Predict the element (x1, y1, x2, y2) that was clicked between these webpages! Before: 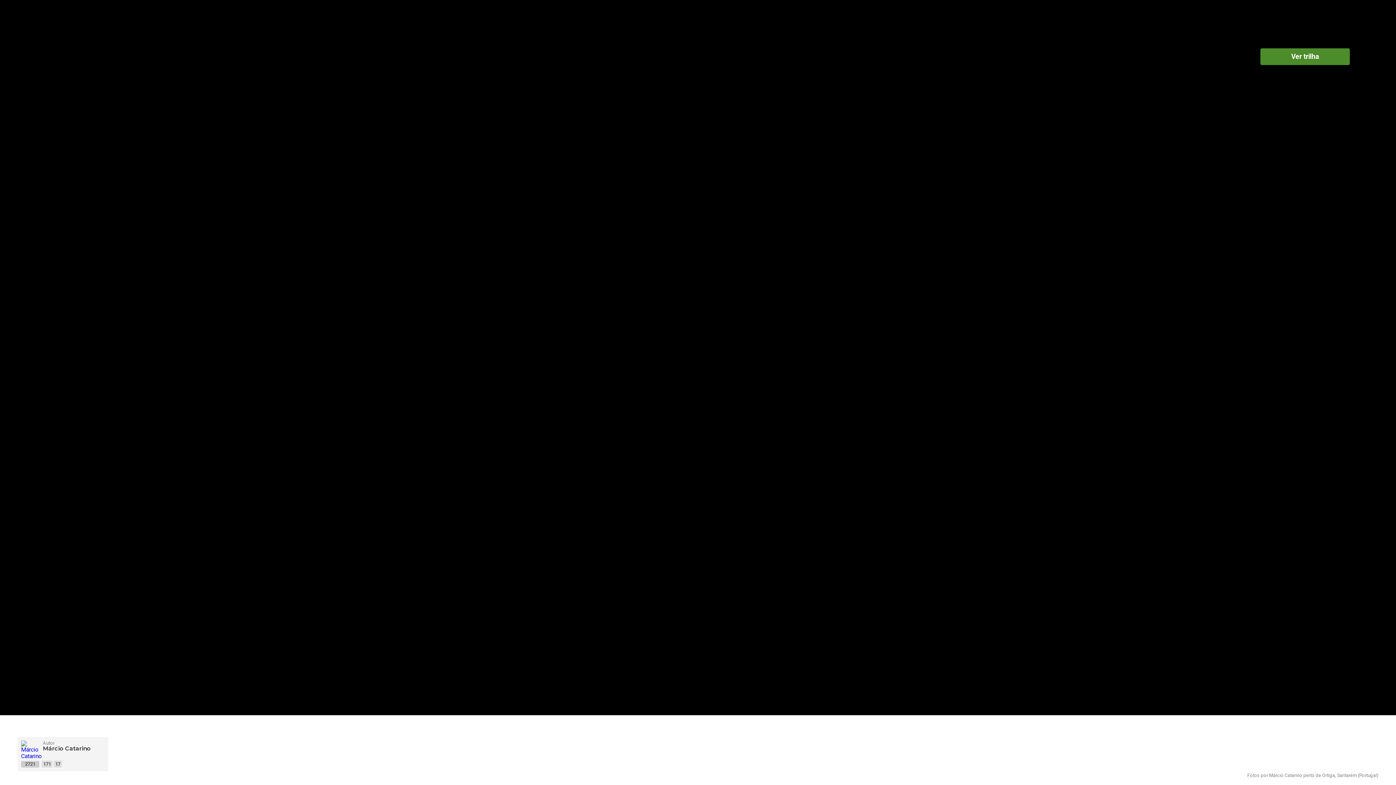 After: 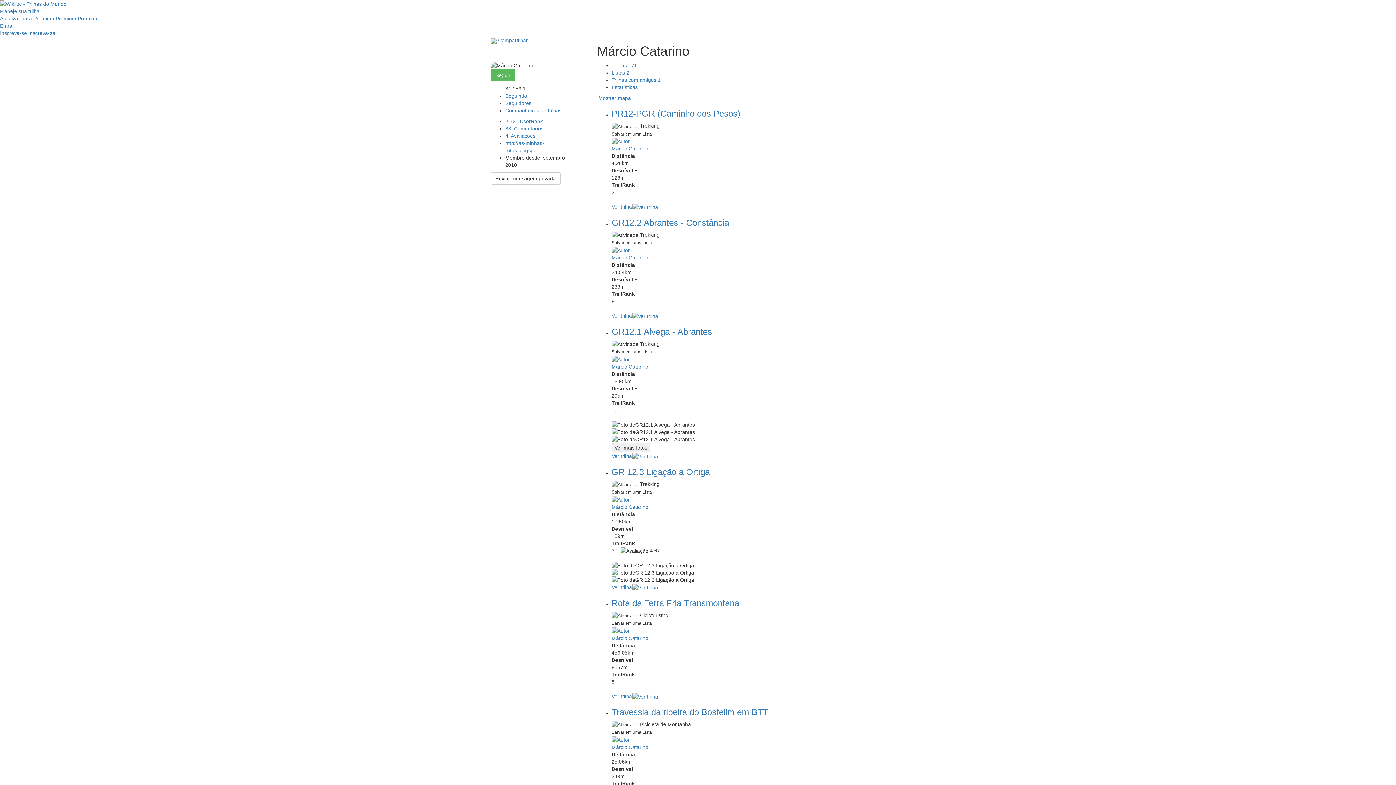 Action: bbox: (42, 745, 90, 752) label: Márcio Catarino